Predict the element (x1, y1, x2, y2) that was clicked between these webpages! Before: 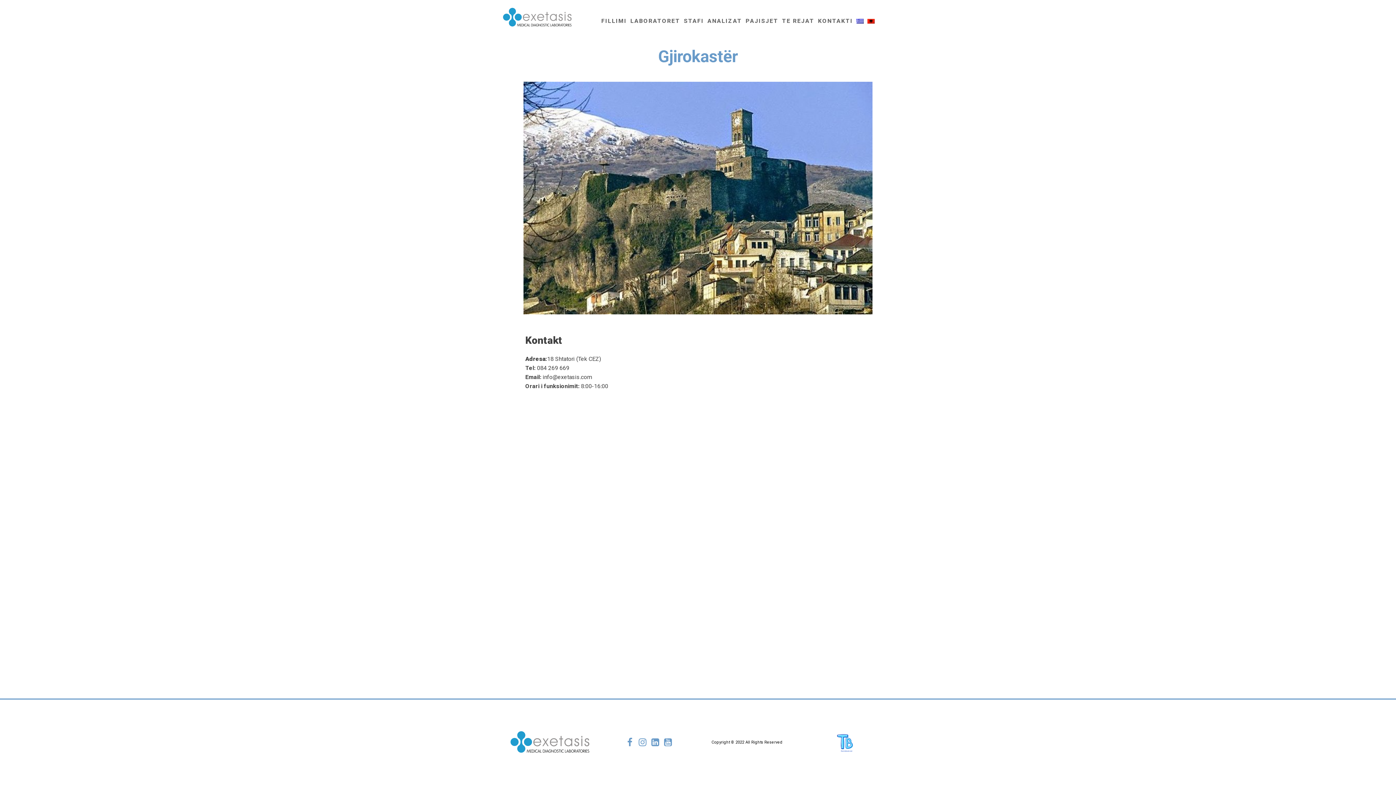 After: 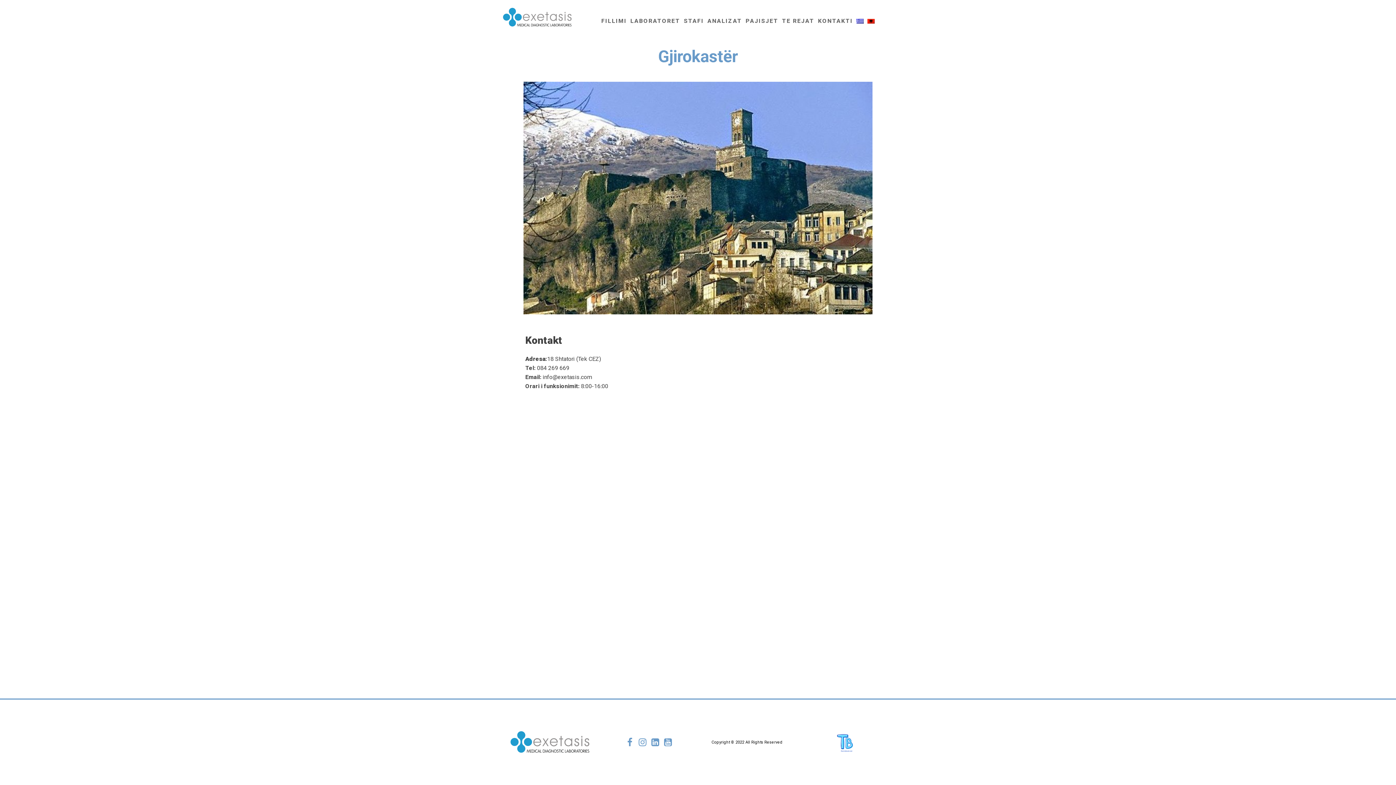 Action: bbox: (865, 14, 876, 27)